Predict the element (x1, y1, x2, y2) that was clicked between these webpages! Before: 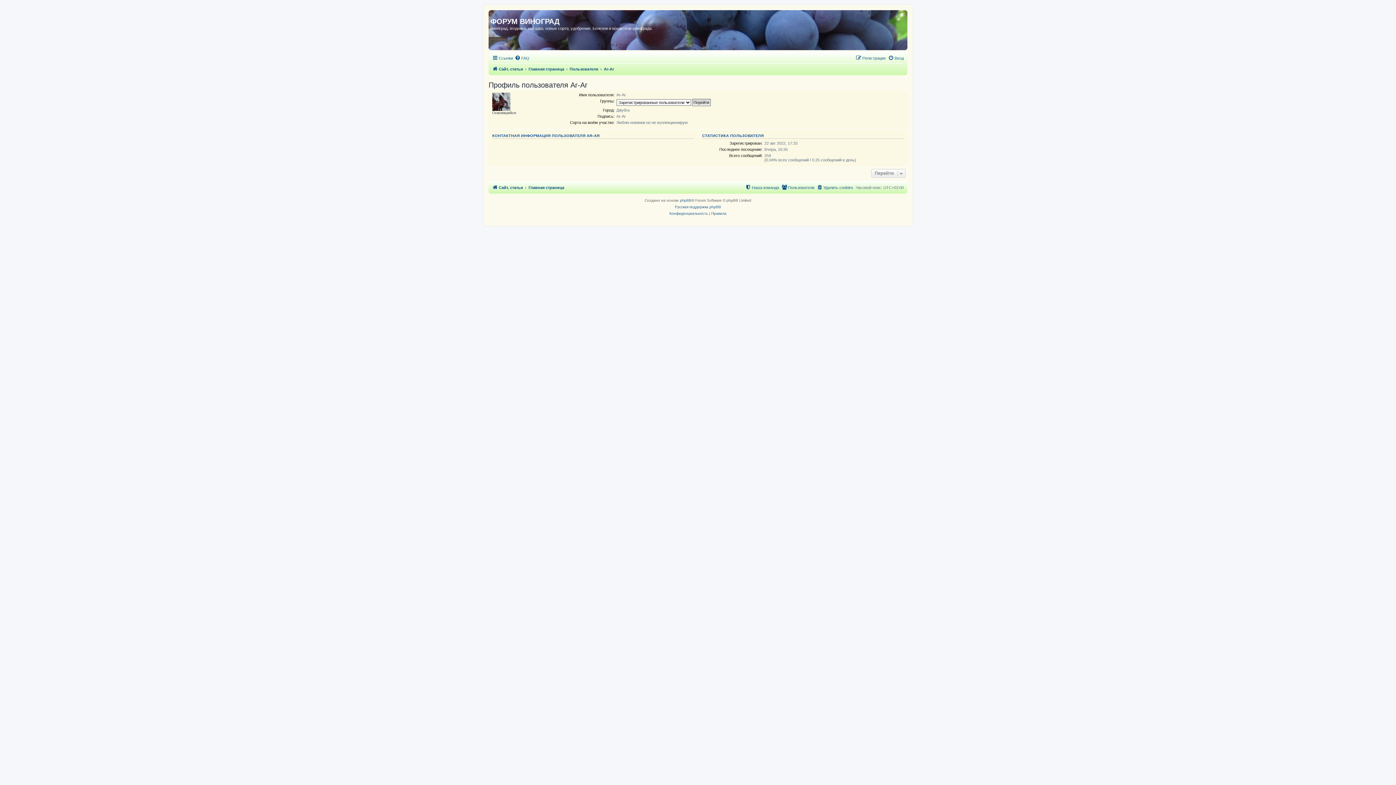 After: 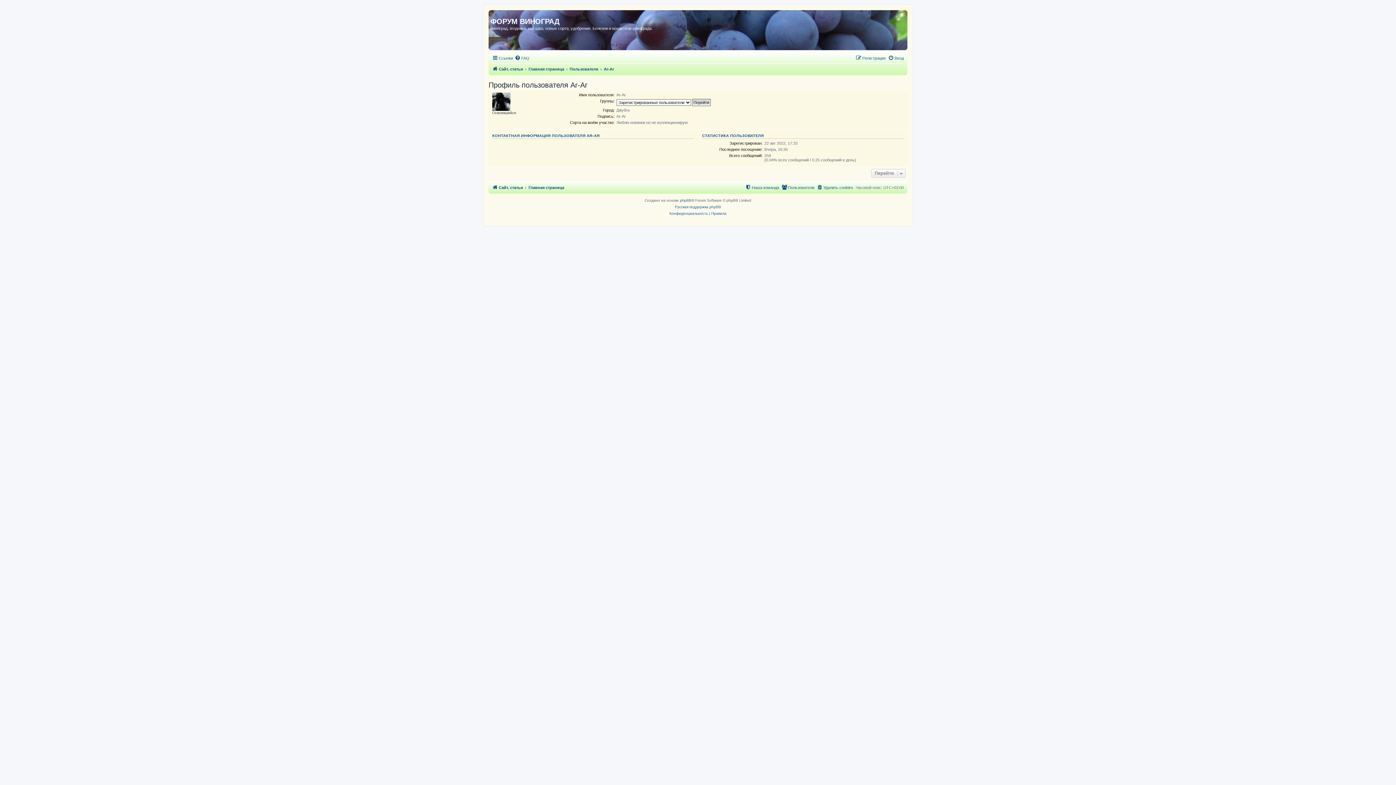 Action: label: Ar-Ar bbox: (604, 64, 614, 73)